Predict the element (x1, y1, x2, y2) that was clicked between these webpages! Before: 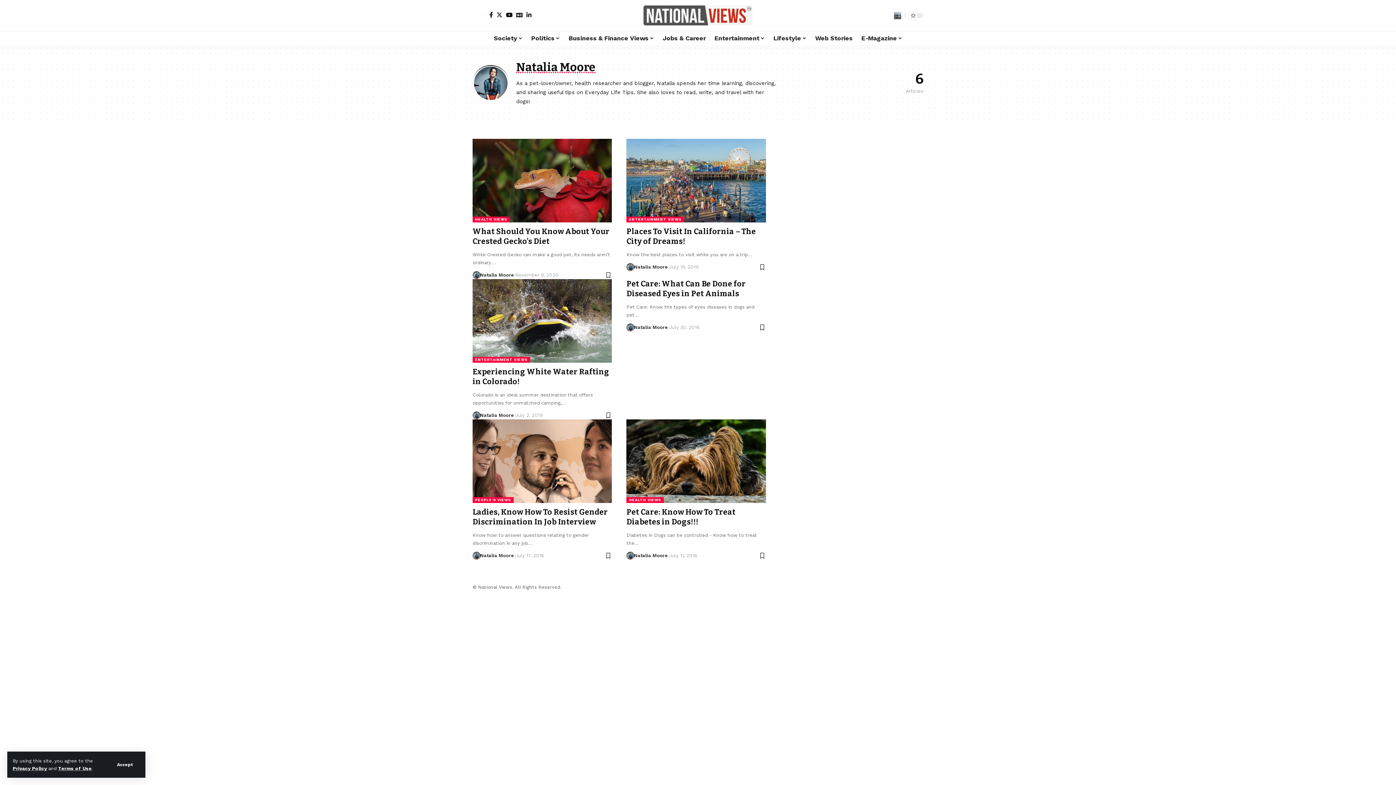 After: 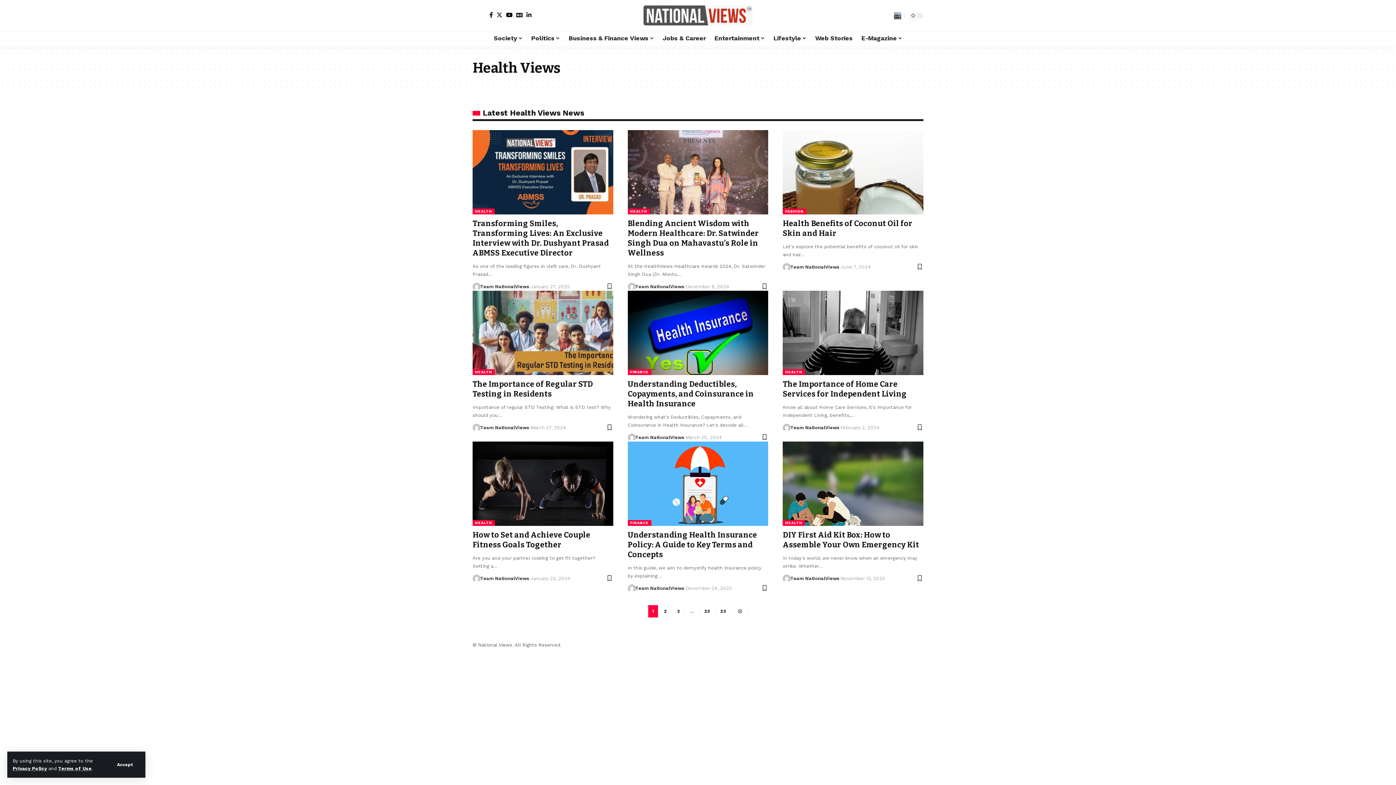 Action: label: HEALTH VIEWS bbox: (472, 216, 509, 222)